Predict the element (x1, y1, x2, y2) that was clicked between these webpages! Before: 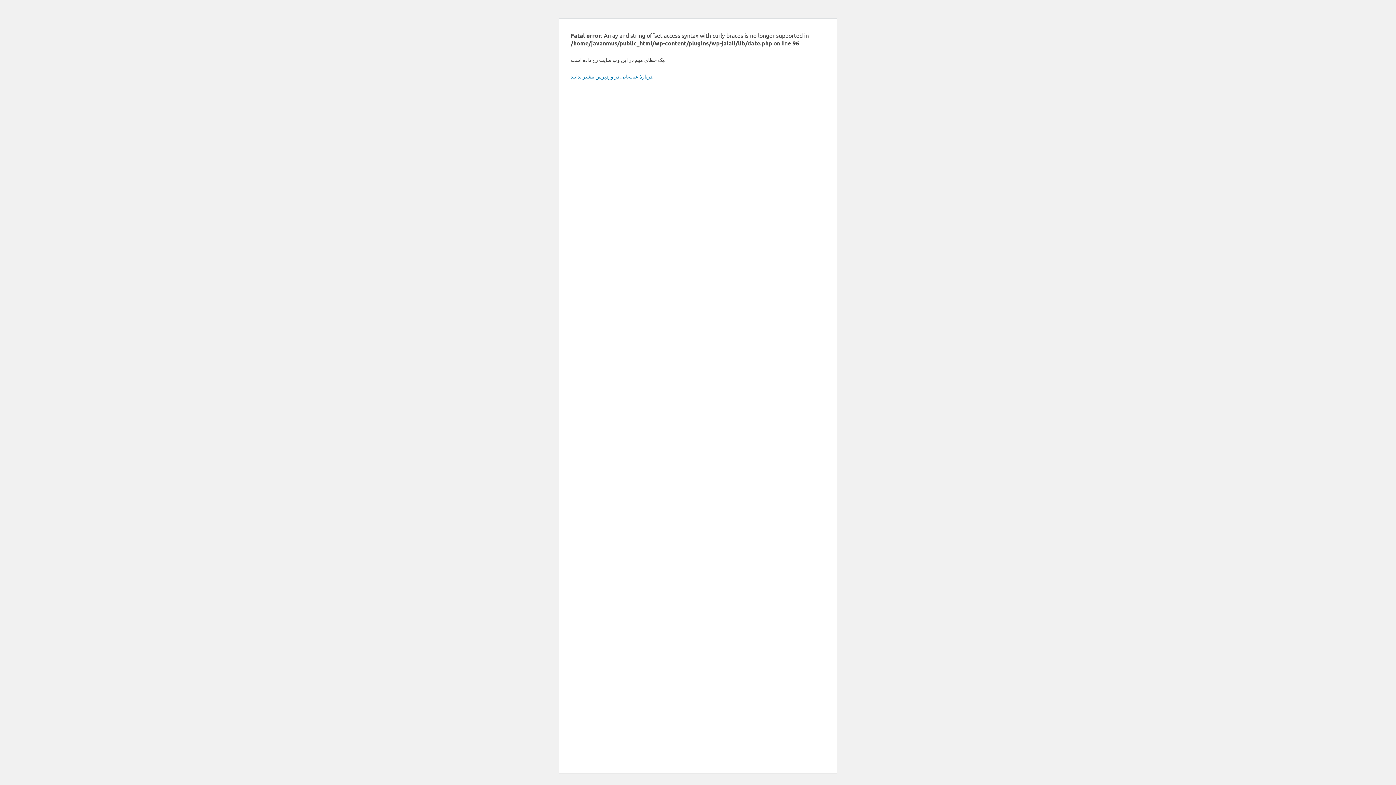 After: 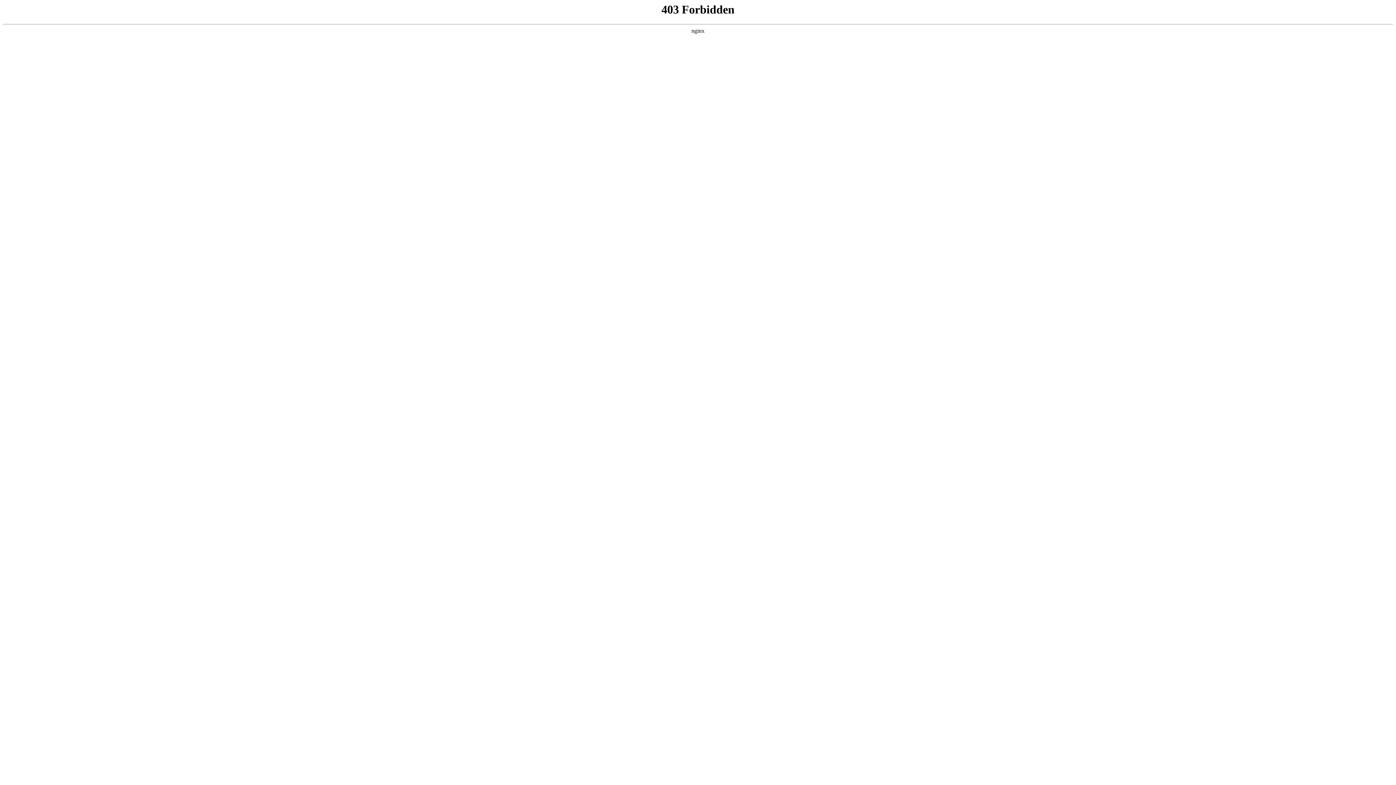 Action: bbox: (570, 73, 653, 79) label: دربارهٔ عیب‌یابی در وردپرس بیشتر بدانید.